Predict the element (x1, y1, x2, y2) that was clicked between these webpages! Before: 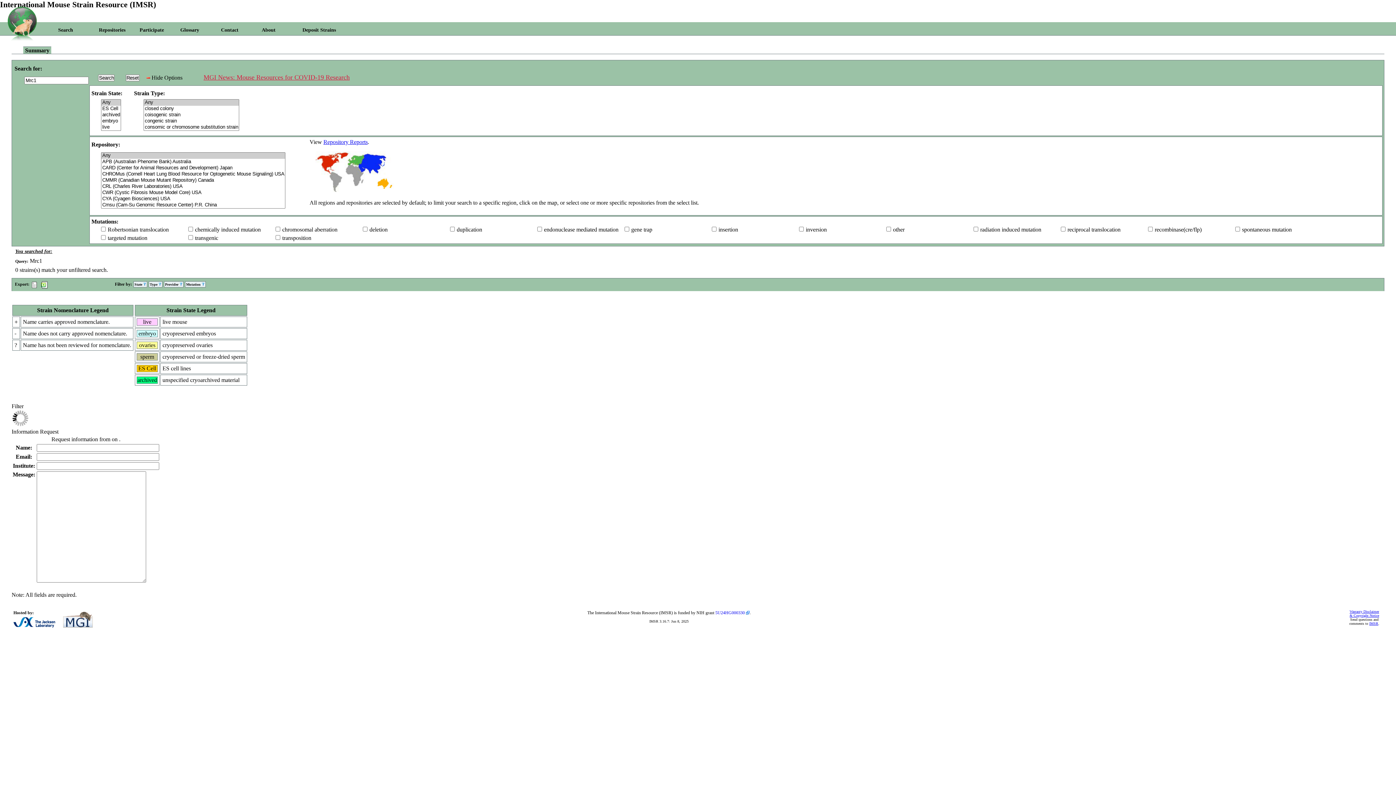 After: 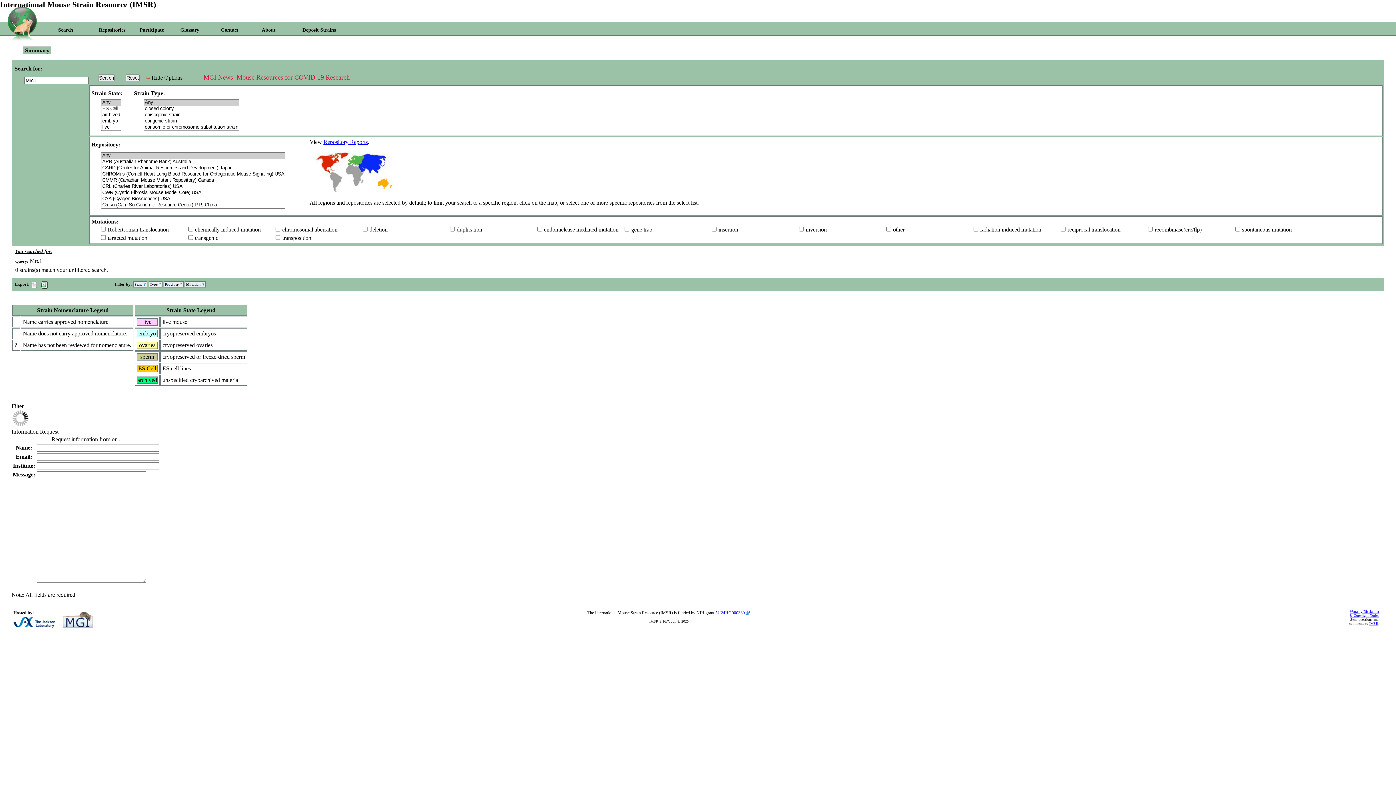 Action: label: IMSR bbox: (1369, 621, 1378, 625)